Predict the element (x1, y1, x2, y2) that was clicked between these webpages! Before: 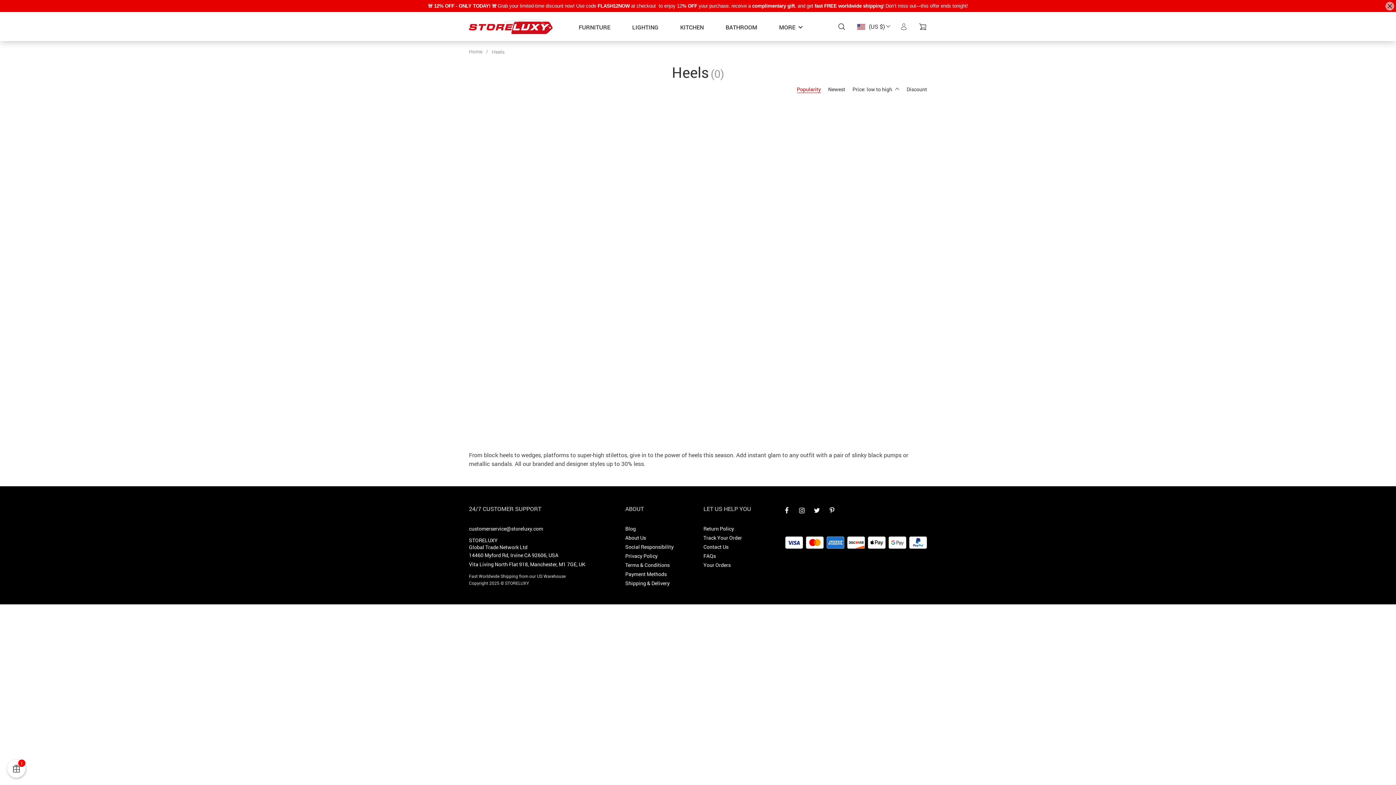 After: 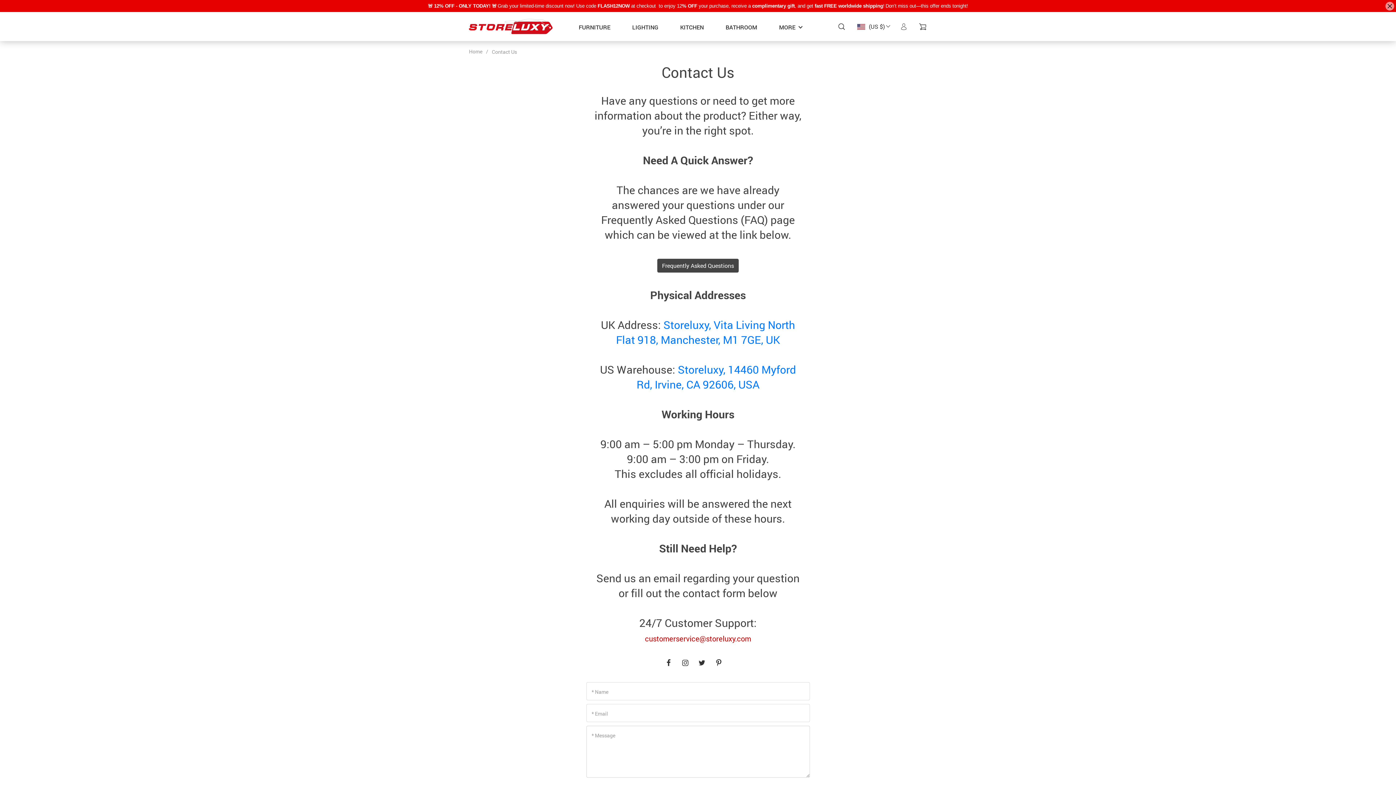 Action: label: Contact Us bbox: (703, 543, 728, 550)